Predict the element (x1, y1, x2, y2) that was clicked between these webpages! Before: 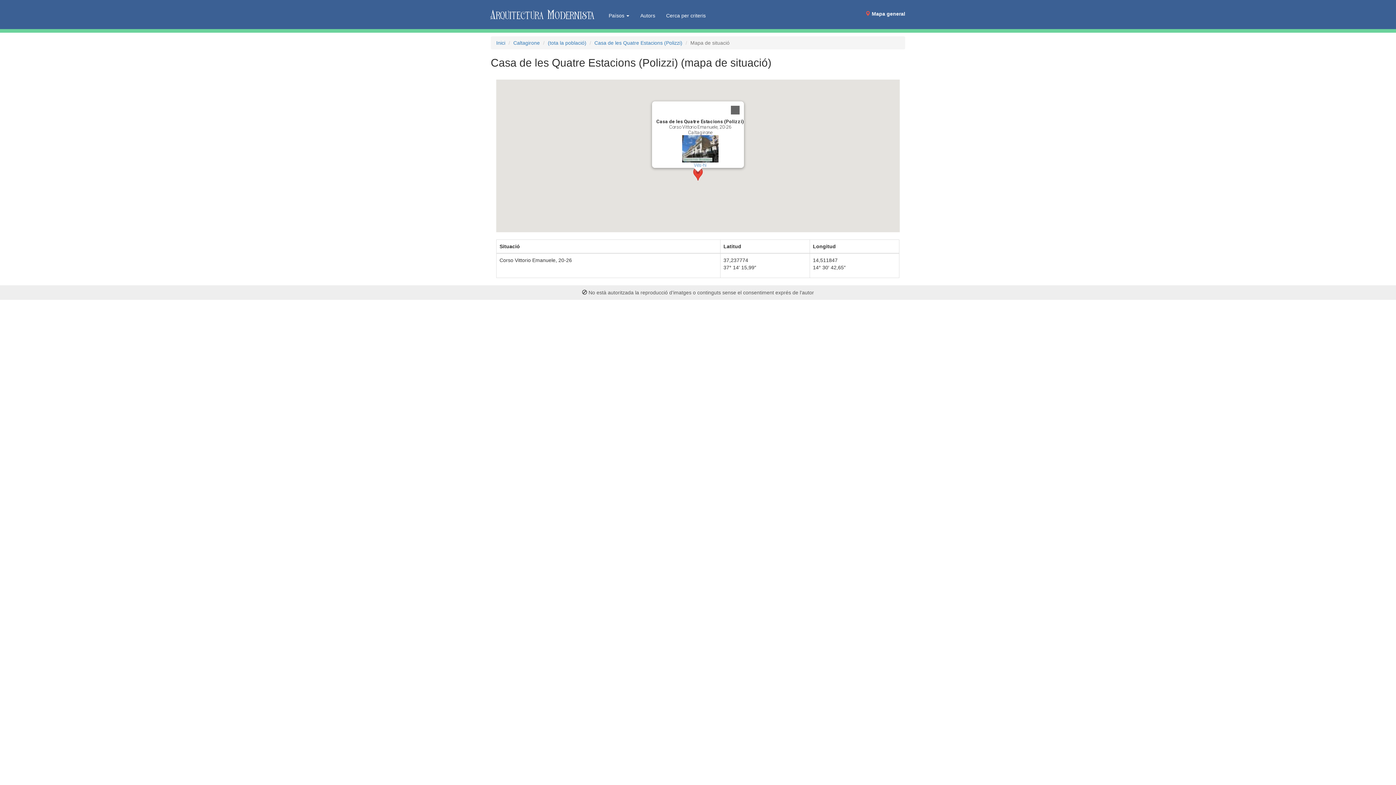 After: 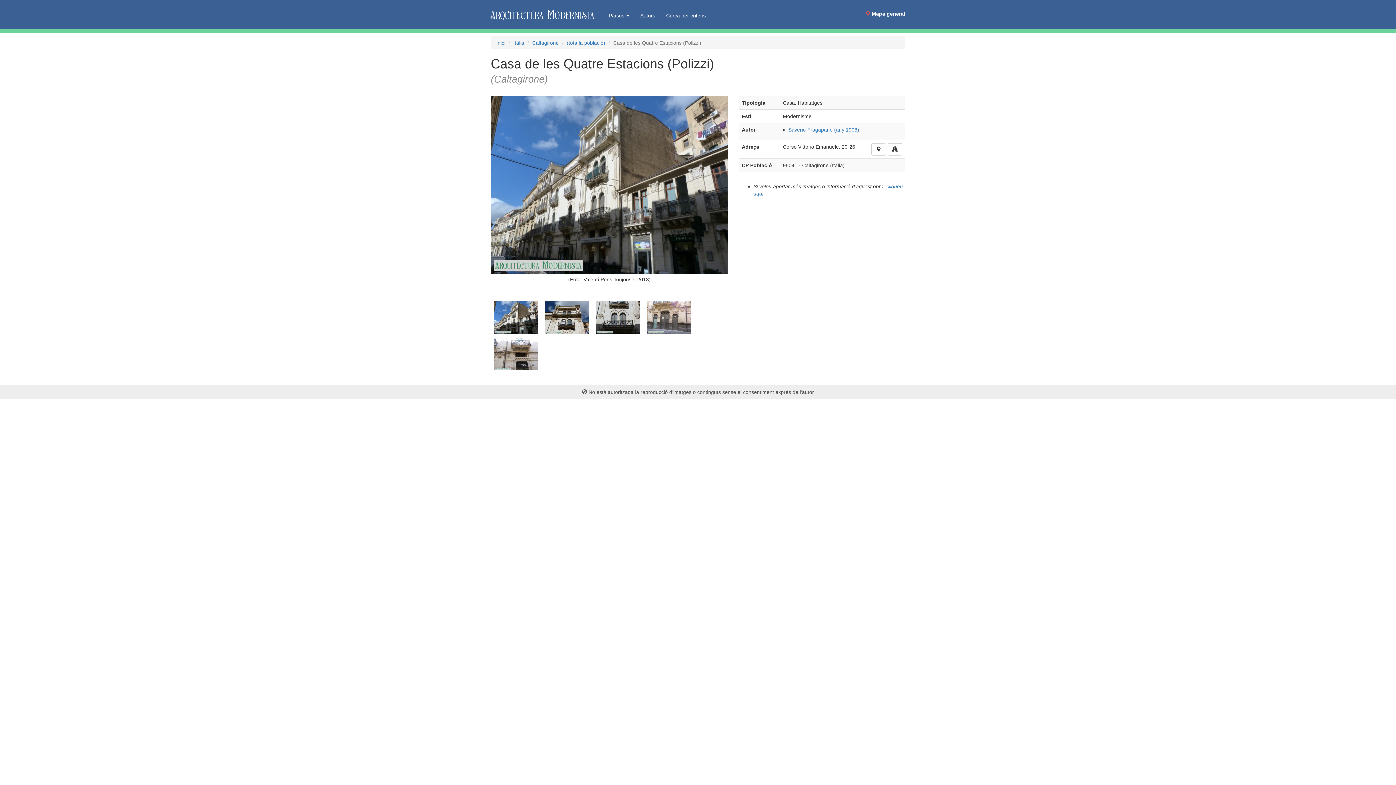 Action: bbox: (682, 145, 718, 168) label: 
Vés-hi